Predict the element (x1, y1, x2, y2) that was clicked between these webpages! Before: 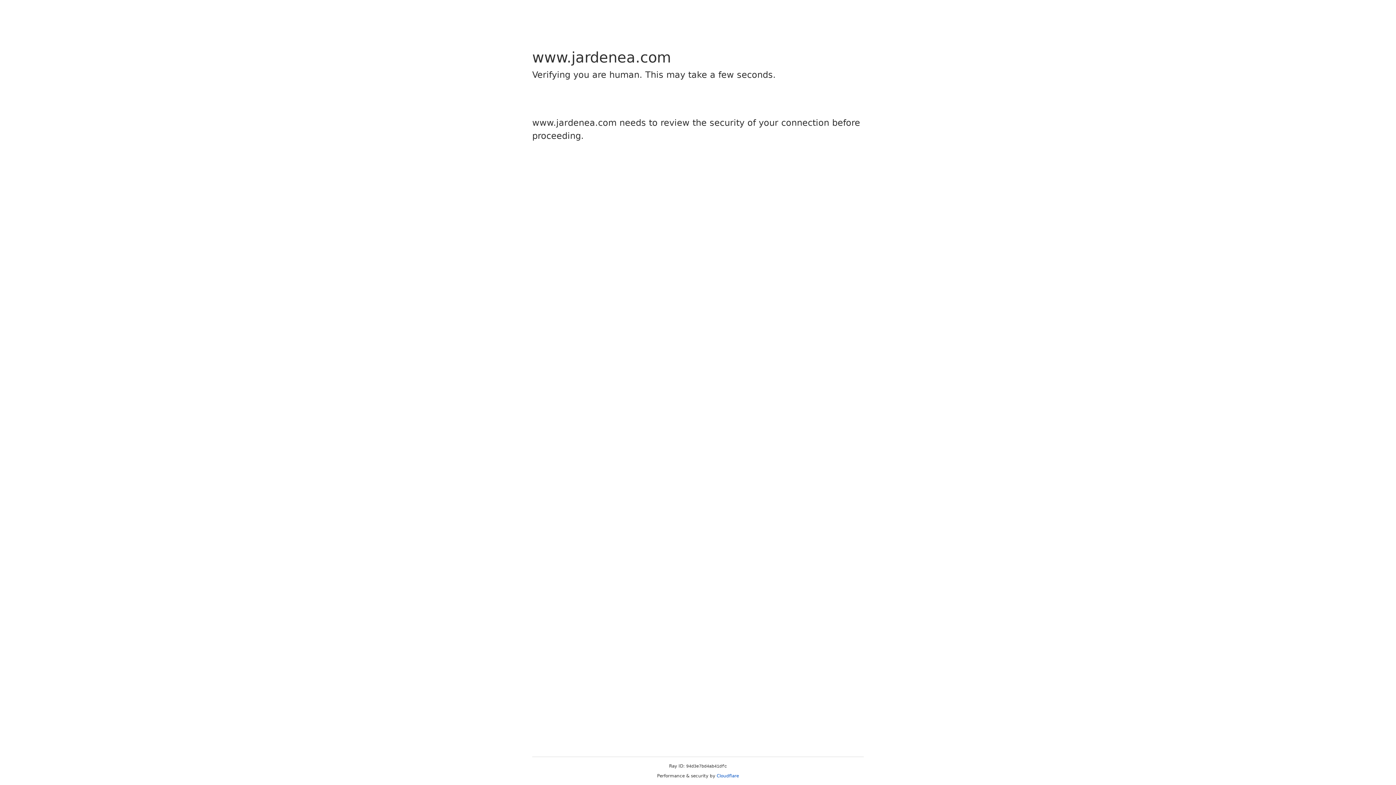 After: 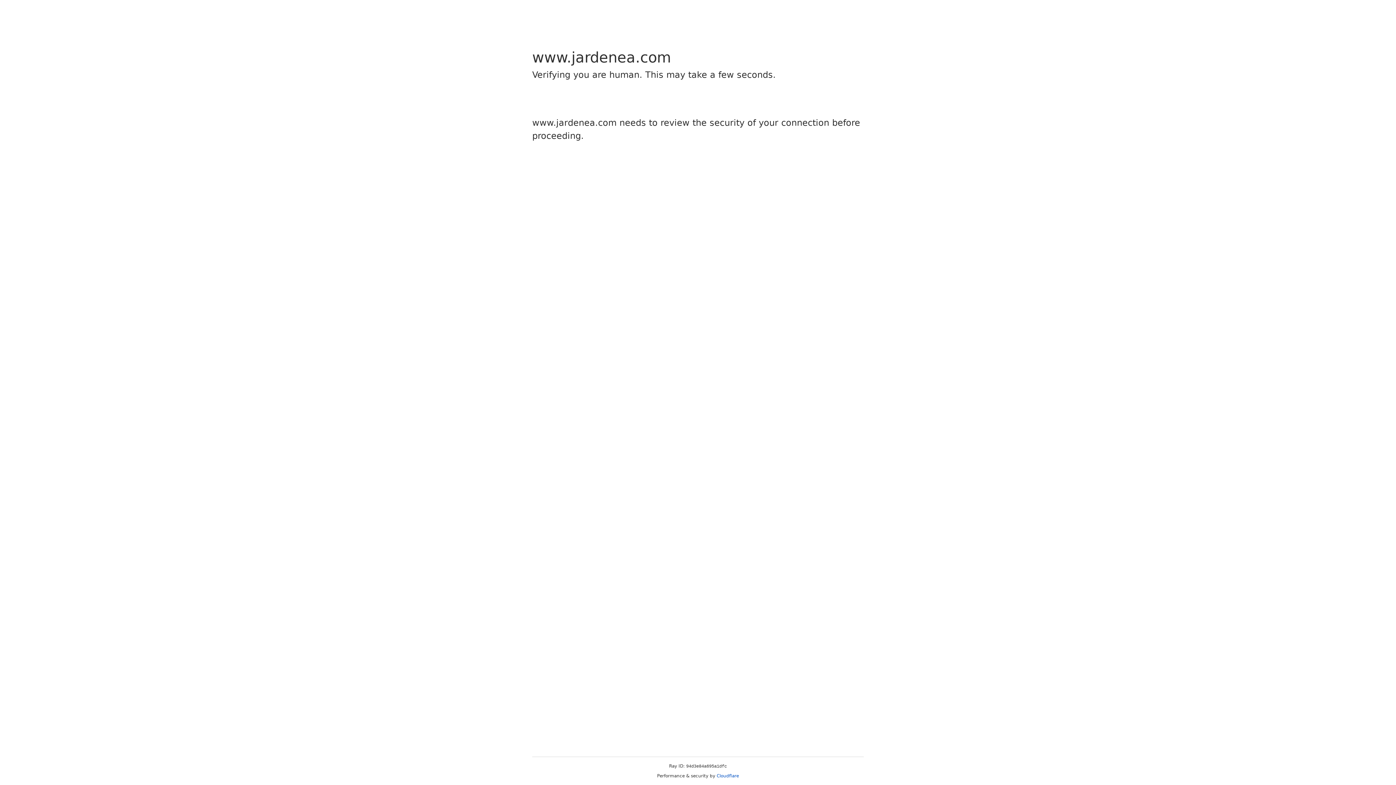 Action: bbox: (716, 773, 739, 778) label: Cloudflare